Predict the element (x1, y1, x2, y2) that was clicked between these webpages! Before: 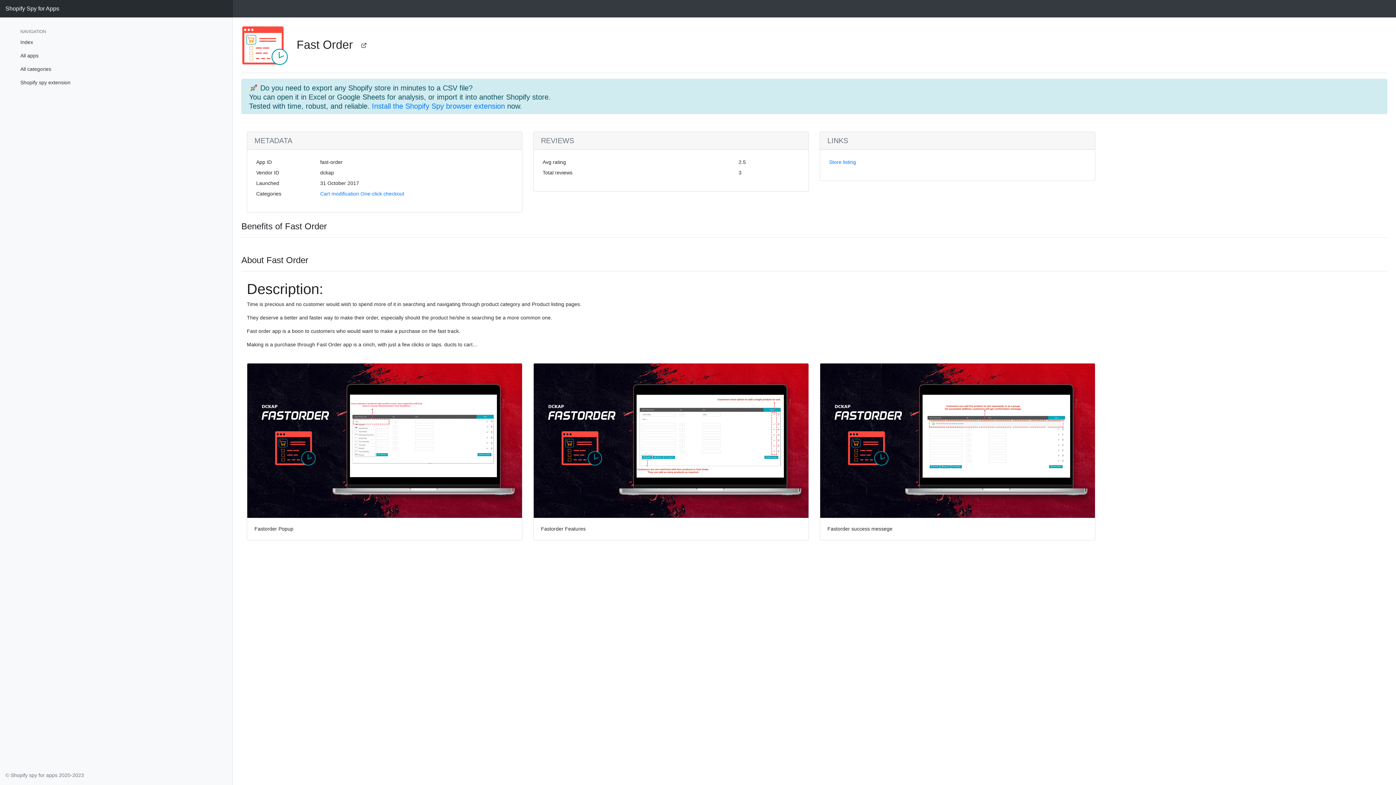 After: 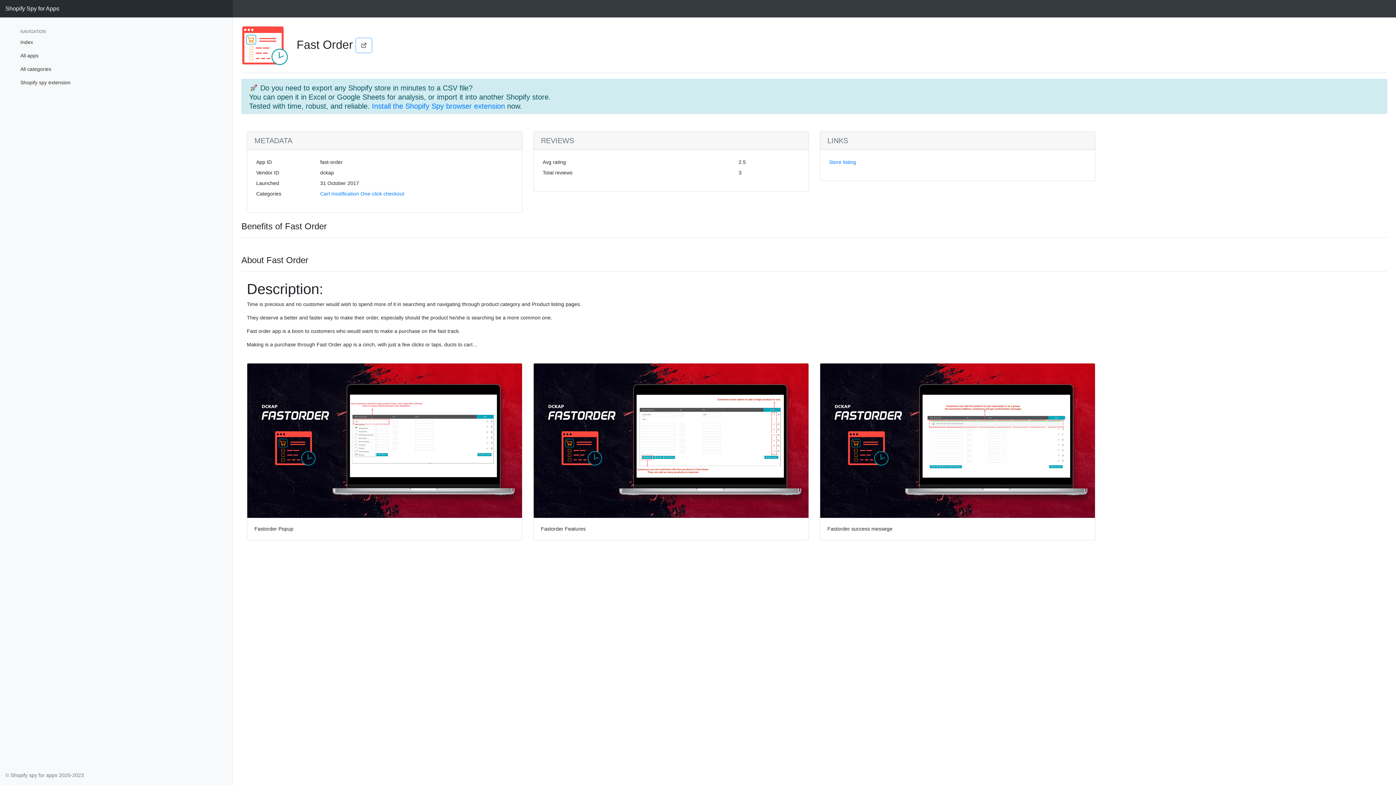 Action: bbox: (356, 38, 371, 52)